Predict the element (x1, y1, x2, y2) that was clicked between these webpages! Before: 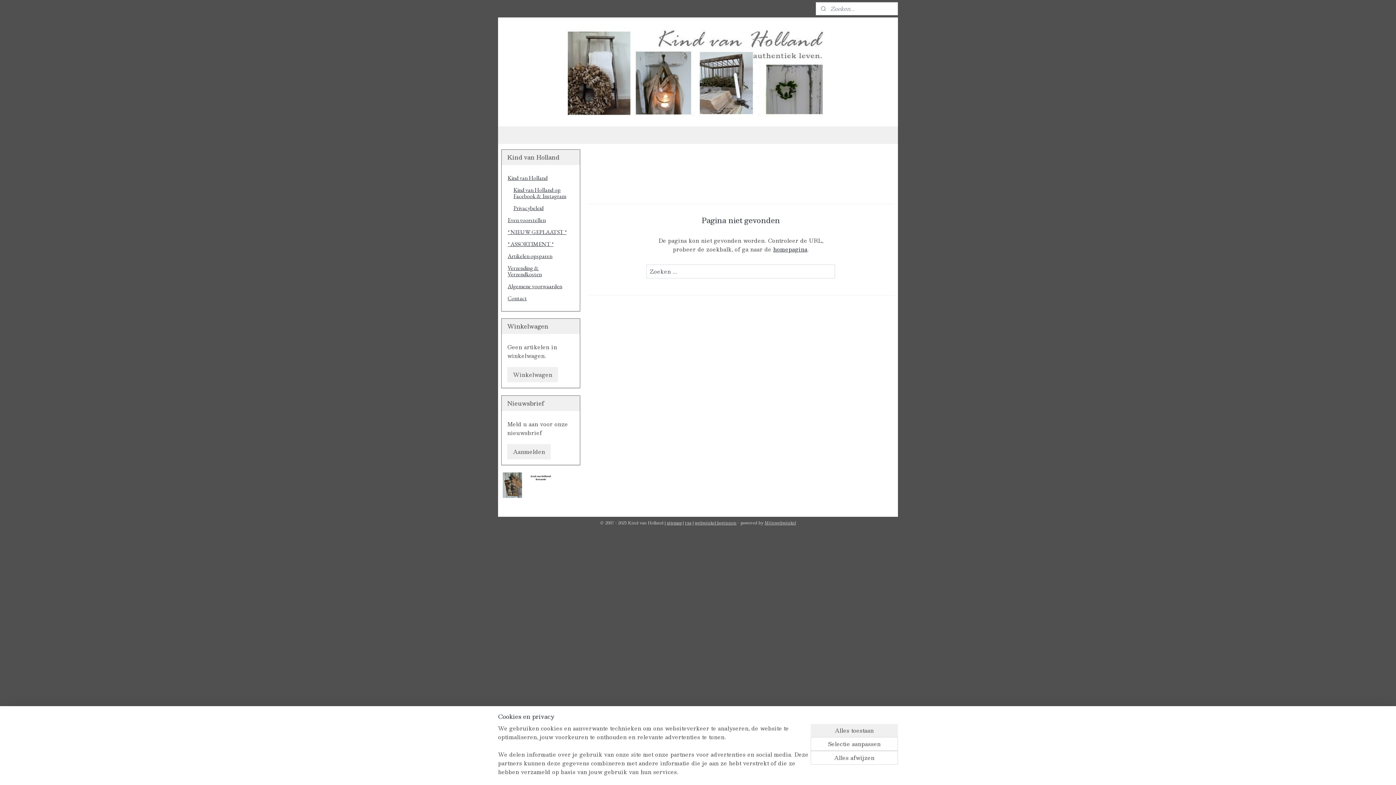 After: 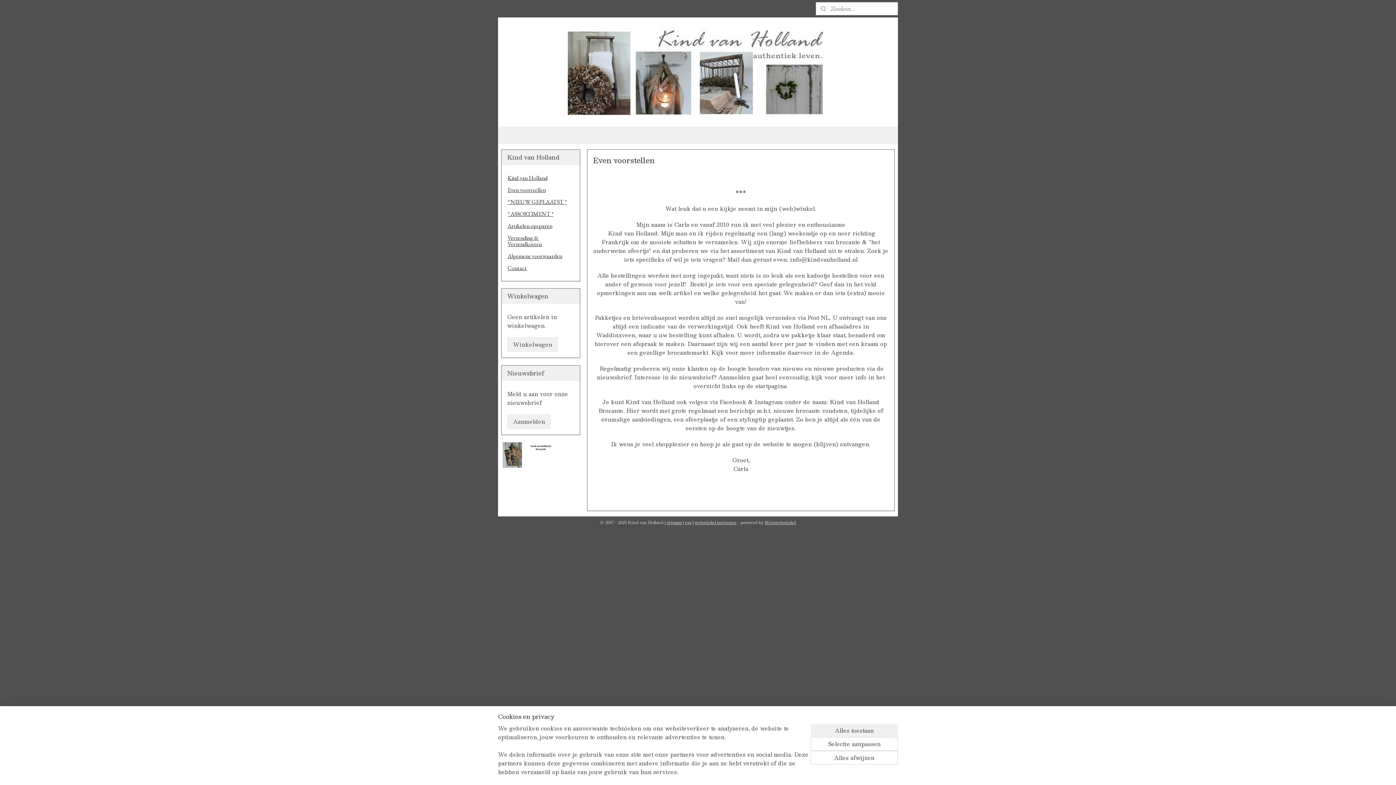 Action: bbox: (501, 214, 580, 226) label: Even voorstellen